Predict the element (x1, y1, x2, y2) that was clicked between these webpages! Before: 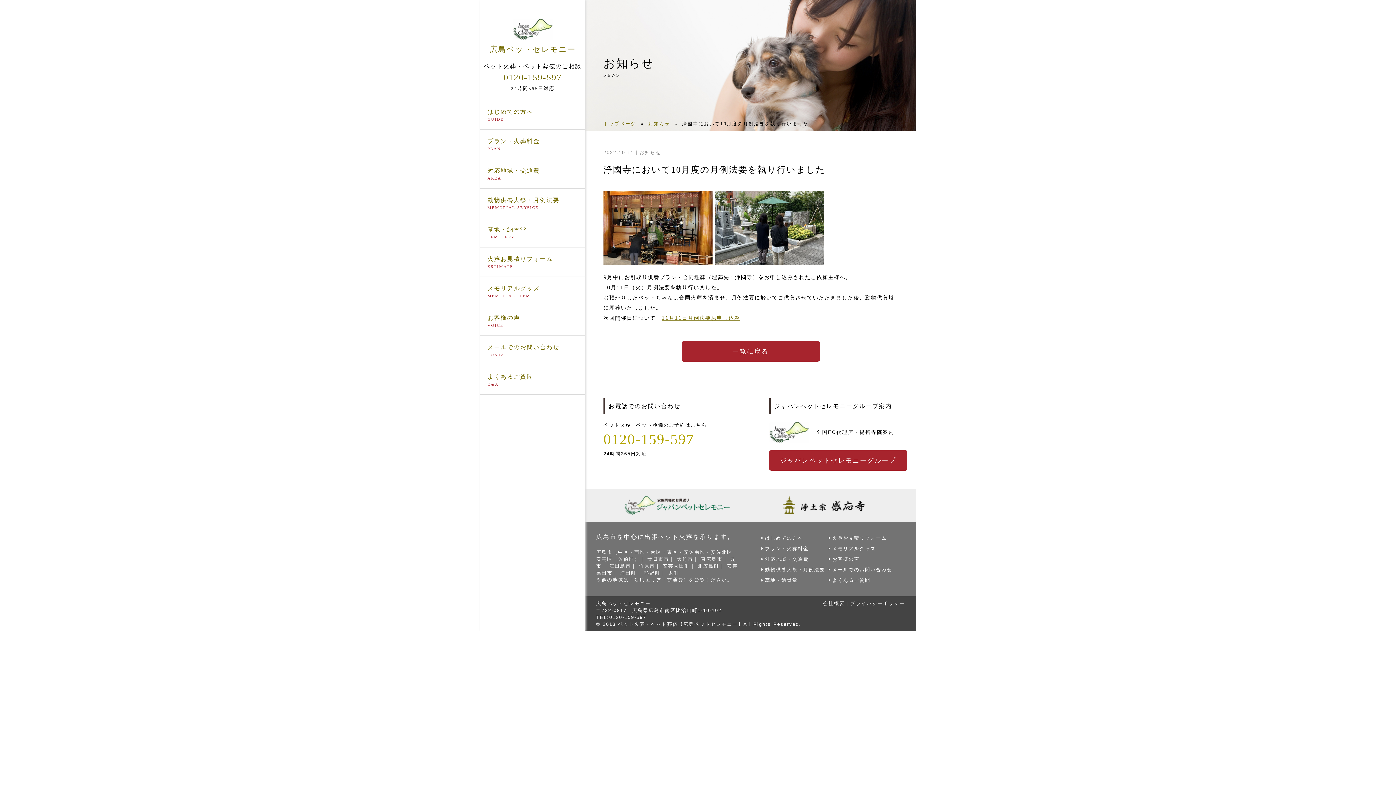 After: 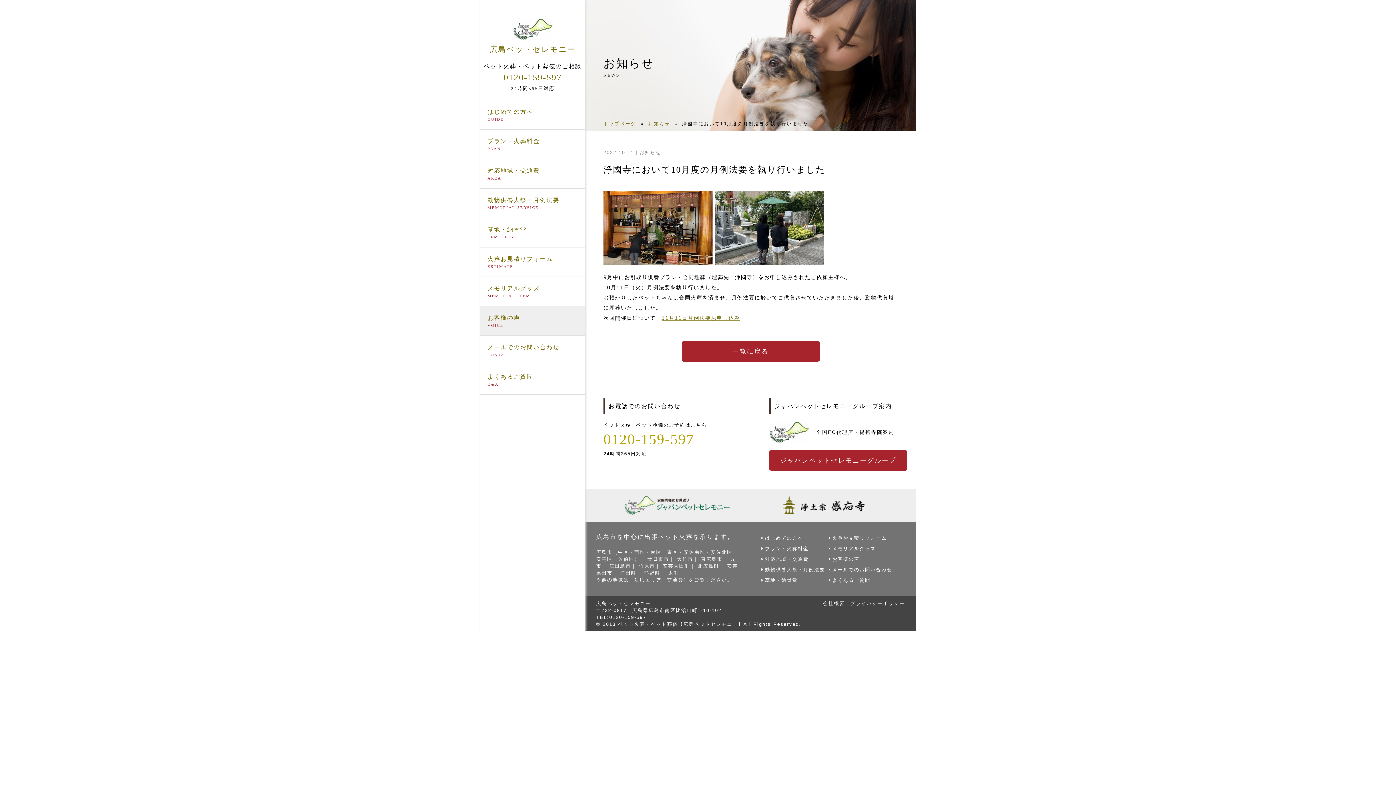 Action: label: お客様の声
VOICE bbox: (480, 306, 585, 335)